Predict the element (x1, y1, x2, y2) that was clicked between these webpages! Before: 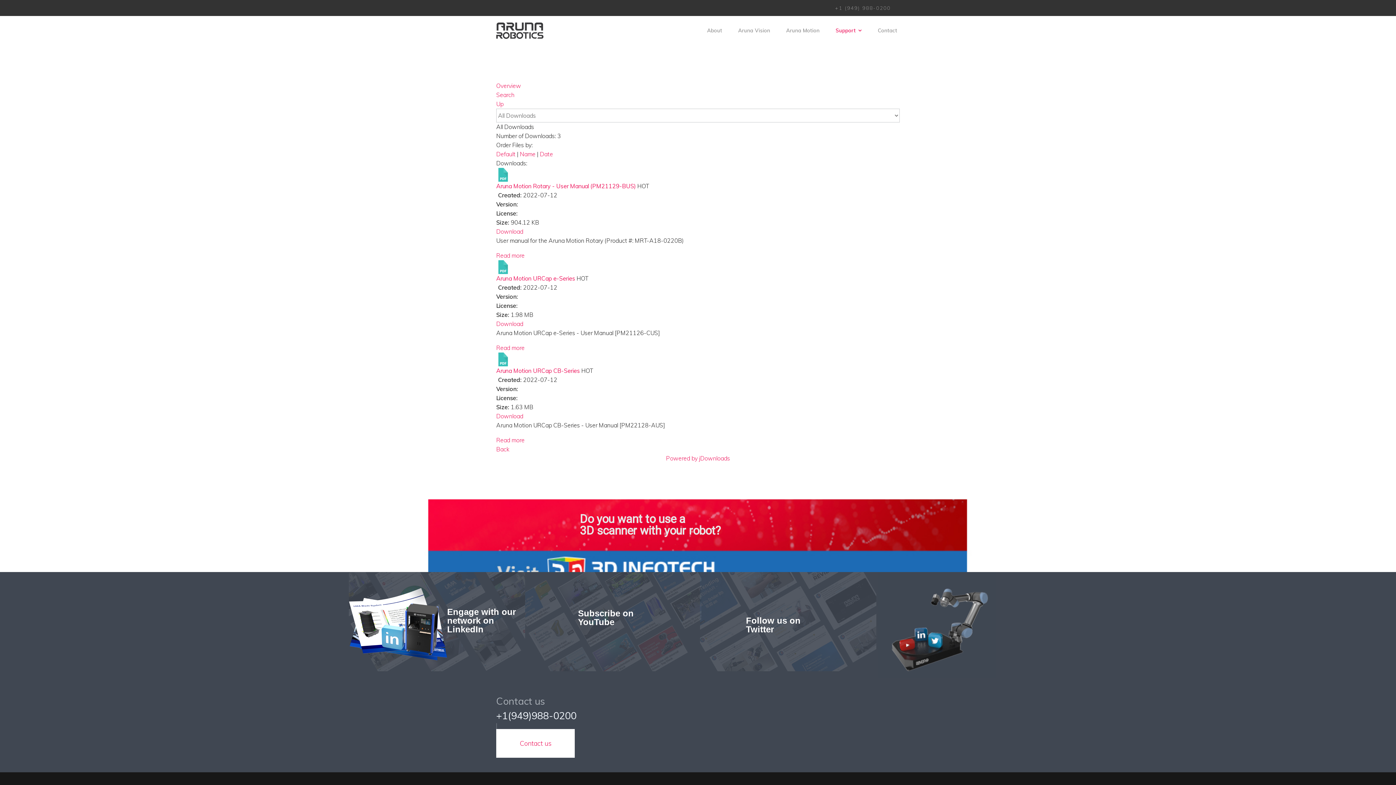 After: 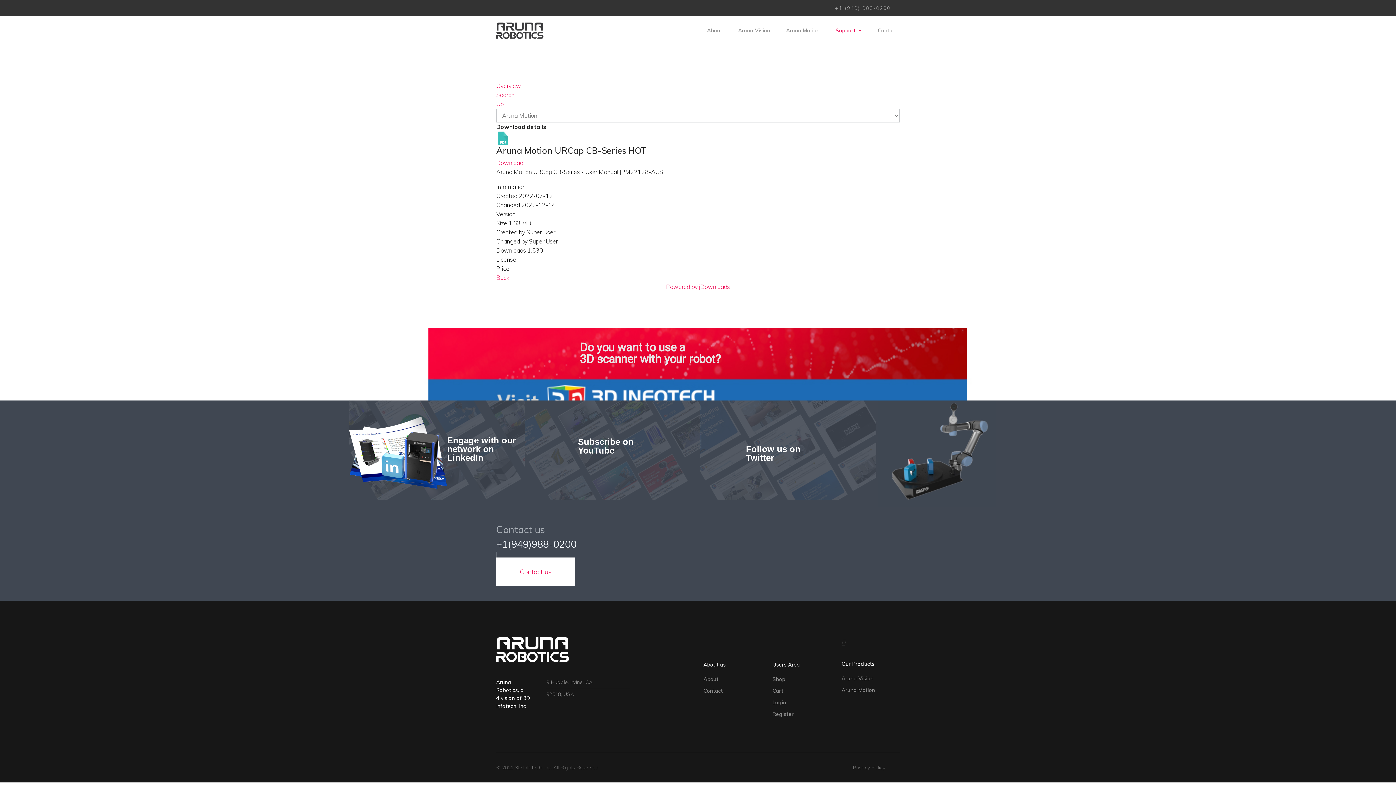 Action: label: Aruna Motion URCap CB-Series bbox: (496, 367, 580, 374)